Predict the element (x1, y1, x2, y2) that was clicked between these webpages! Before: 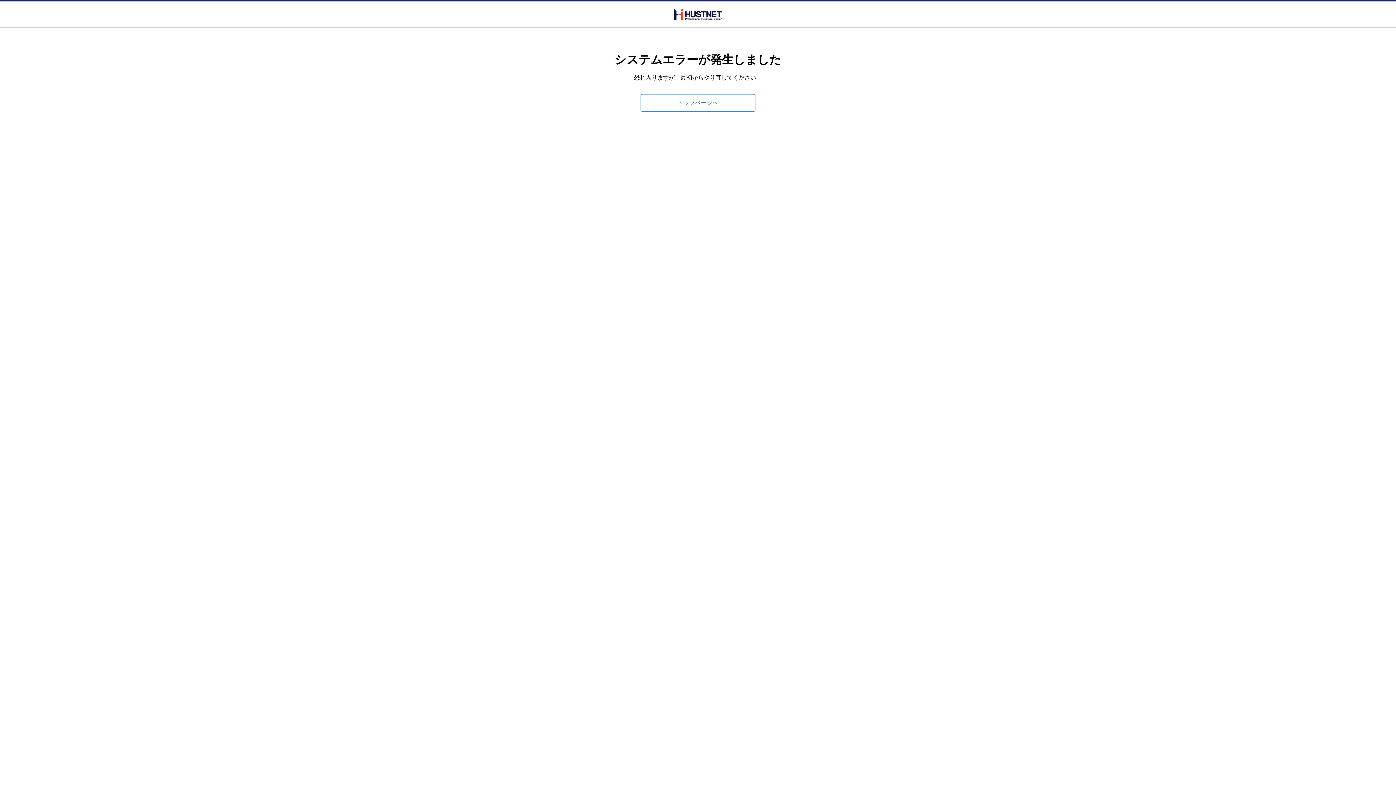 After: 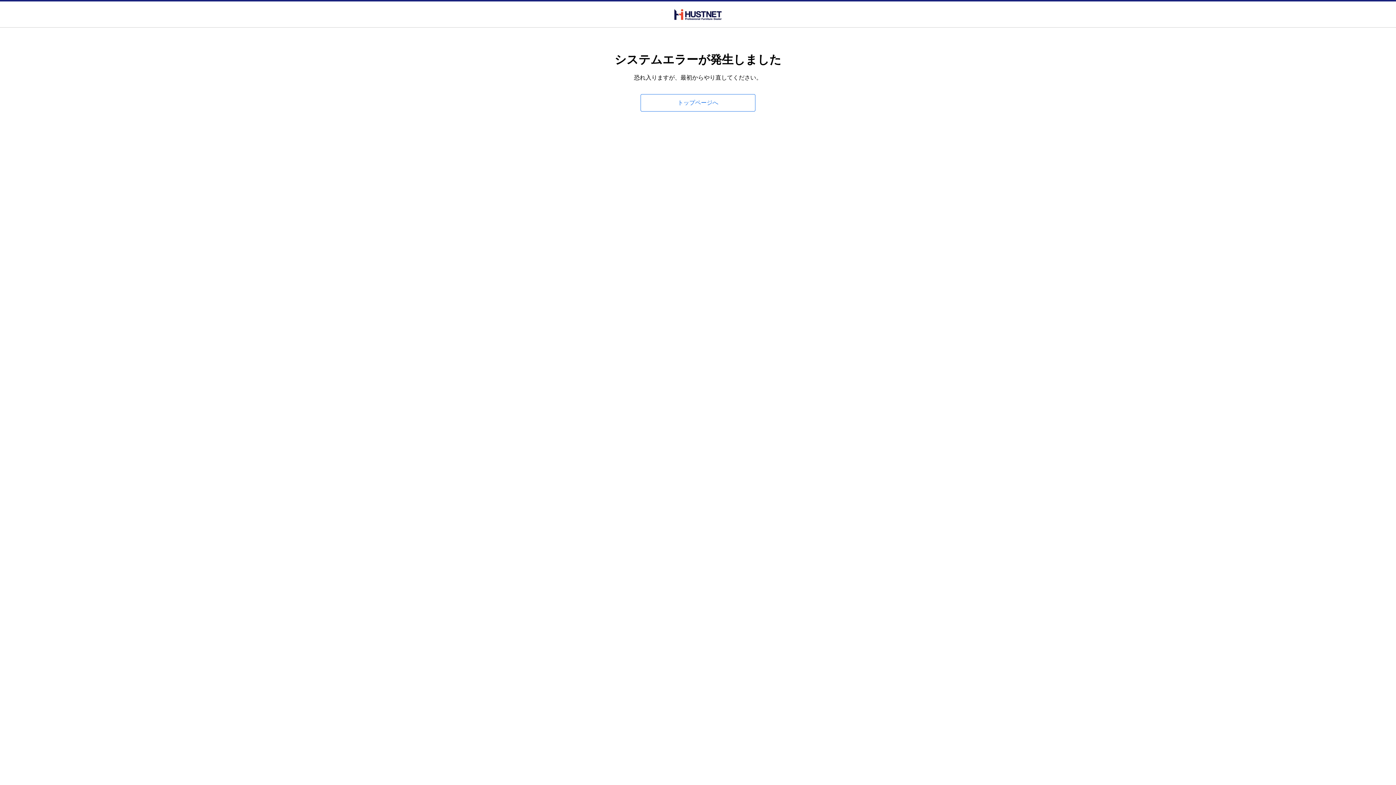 Action: bbox: (674, 8, 721, 19)